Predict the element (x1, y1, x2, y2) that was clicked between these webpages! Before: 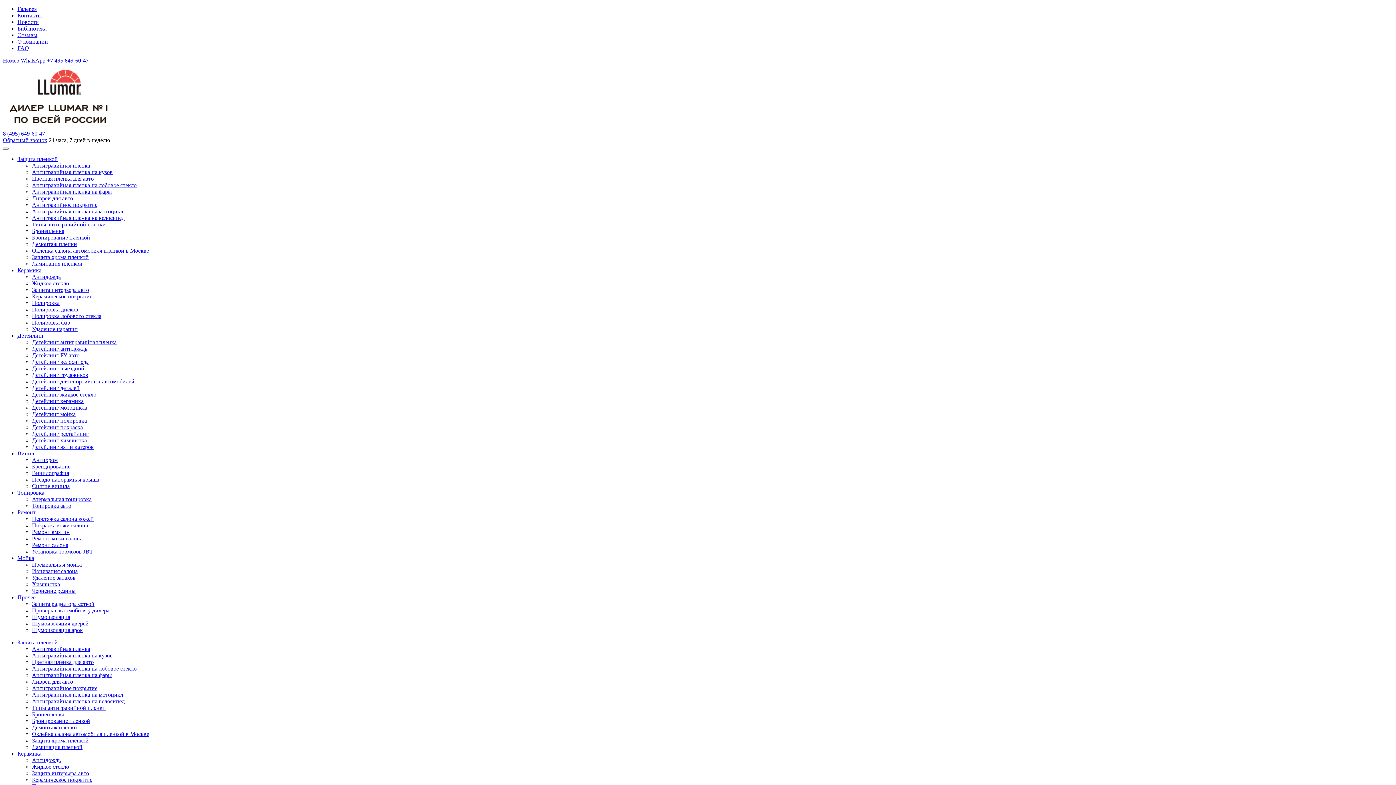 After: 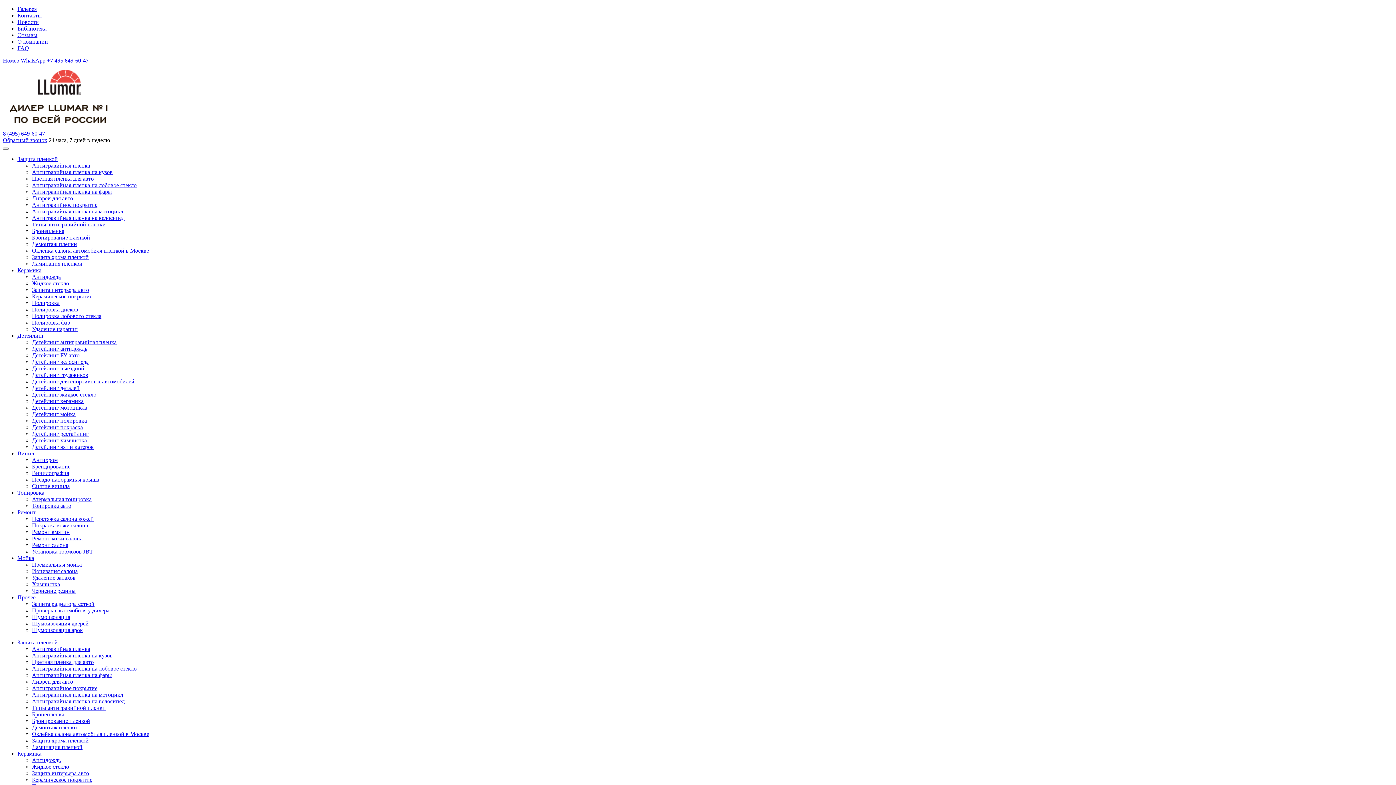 Action: label: Защита хрома пленкой bbox: (32, 254, 88, 260)